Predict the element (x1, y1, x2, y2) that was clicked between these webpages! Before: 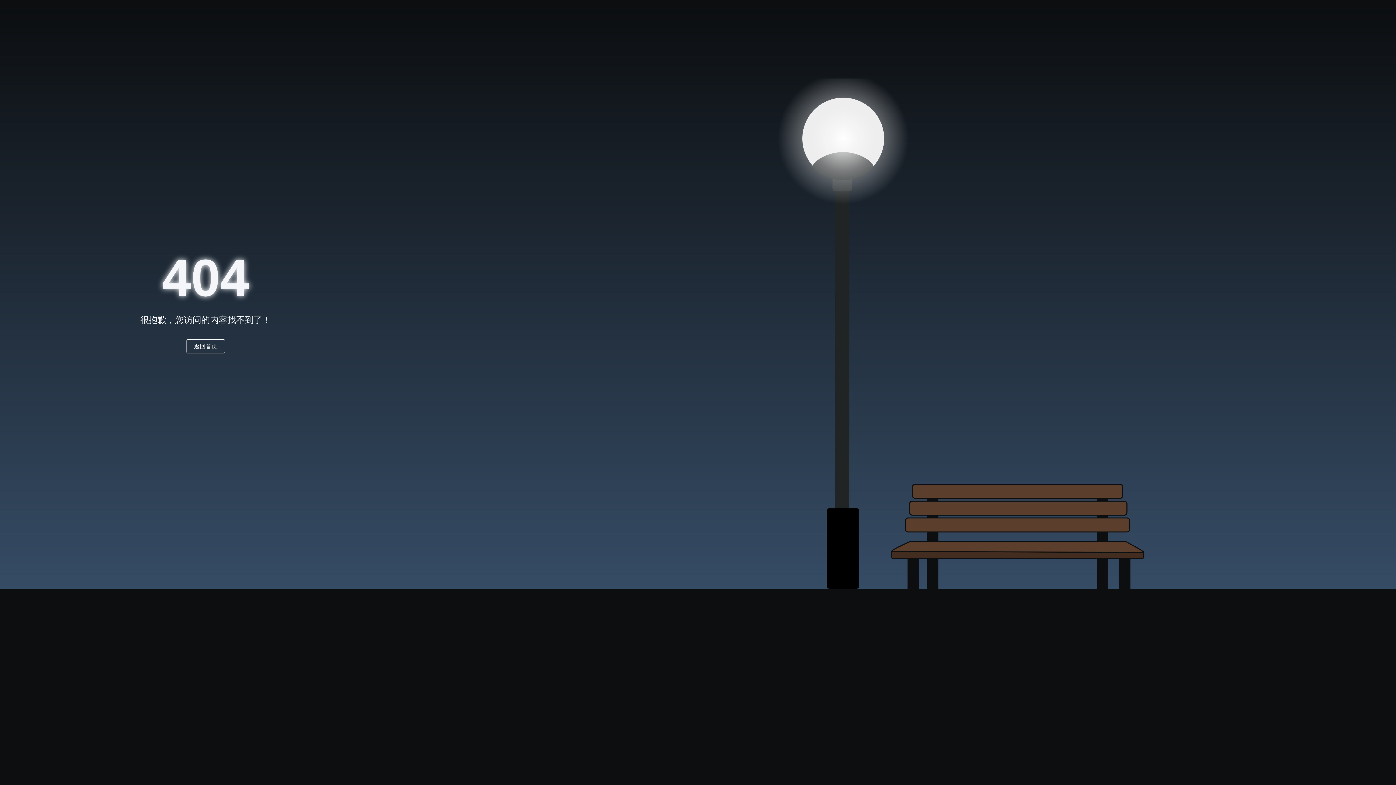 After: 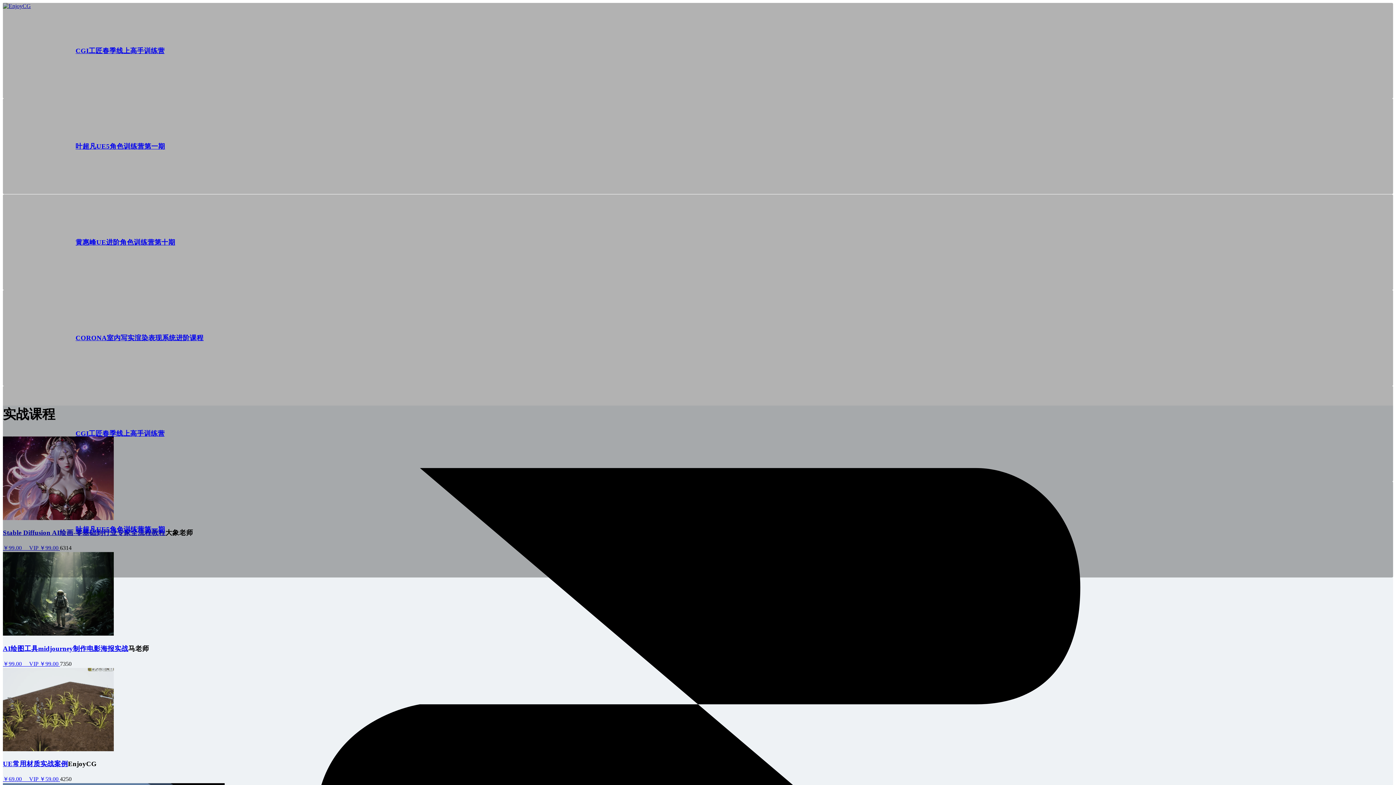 Action: label: 返回首页 bbox: (186, 339, 224, 353)